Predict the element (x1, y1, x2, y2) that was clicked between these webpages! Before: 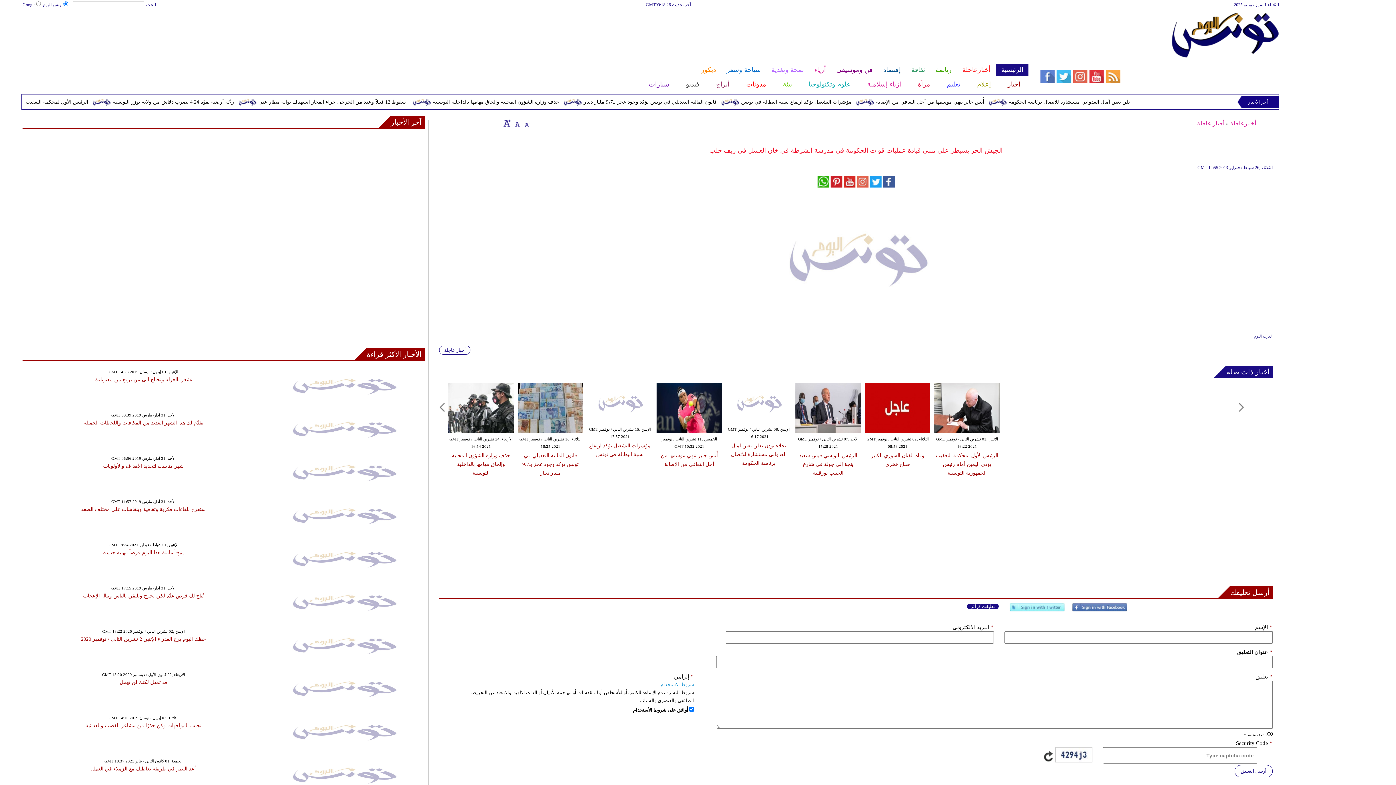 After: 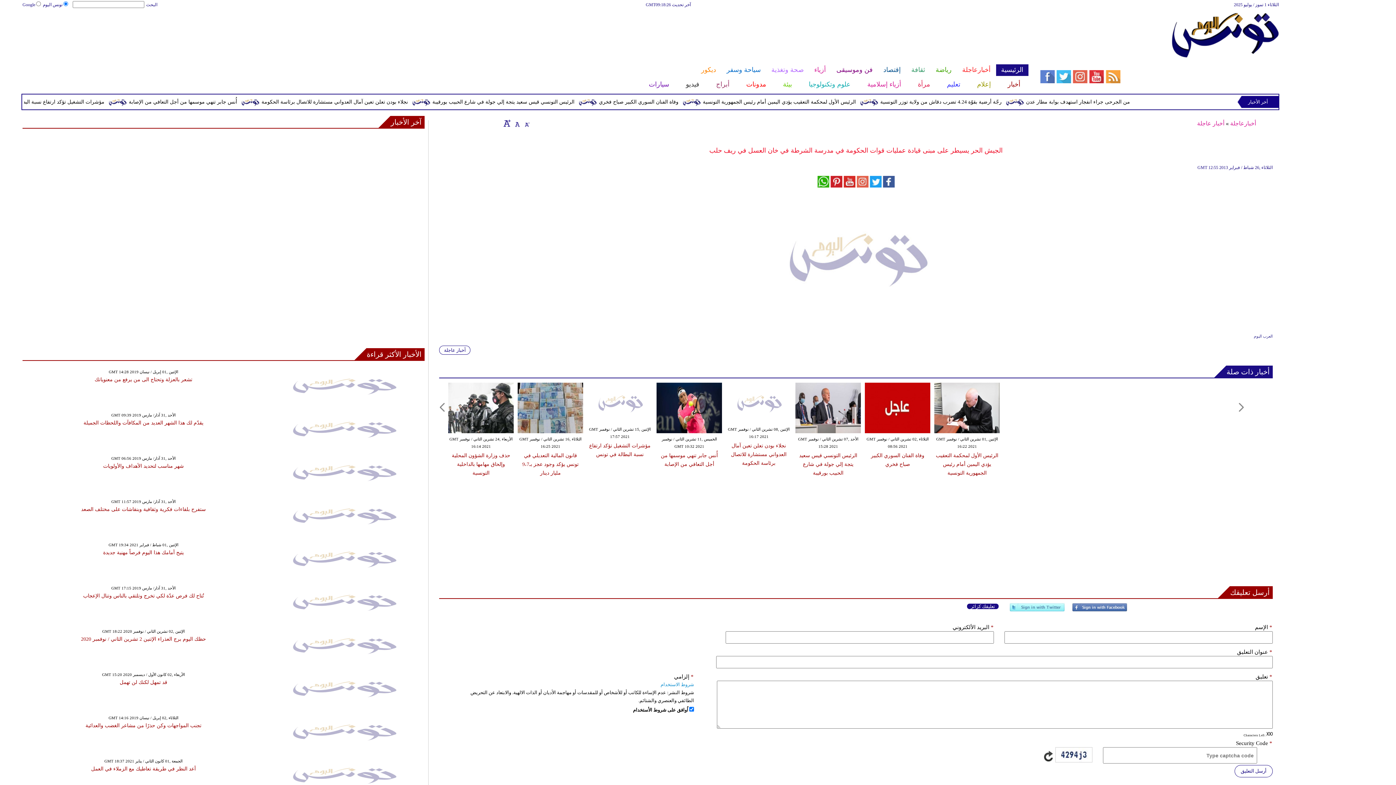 Action: label: أخبار ذات صلة bbox: (1226, 365, 1273, 377)